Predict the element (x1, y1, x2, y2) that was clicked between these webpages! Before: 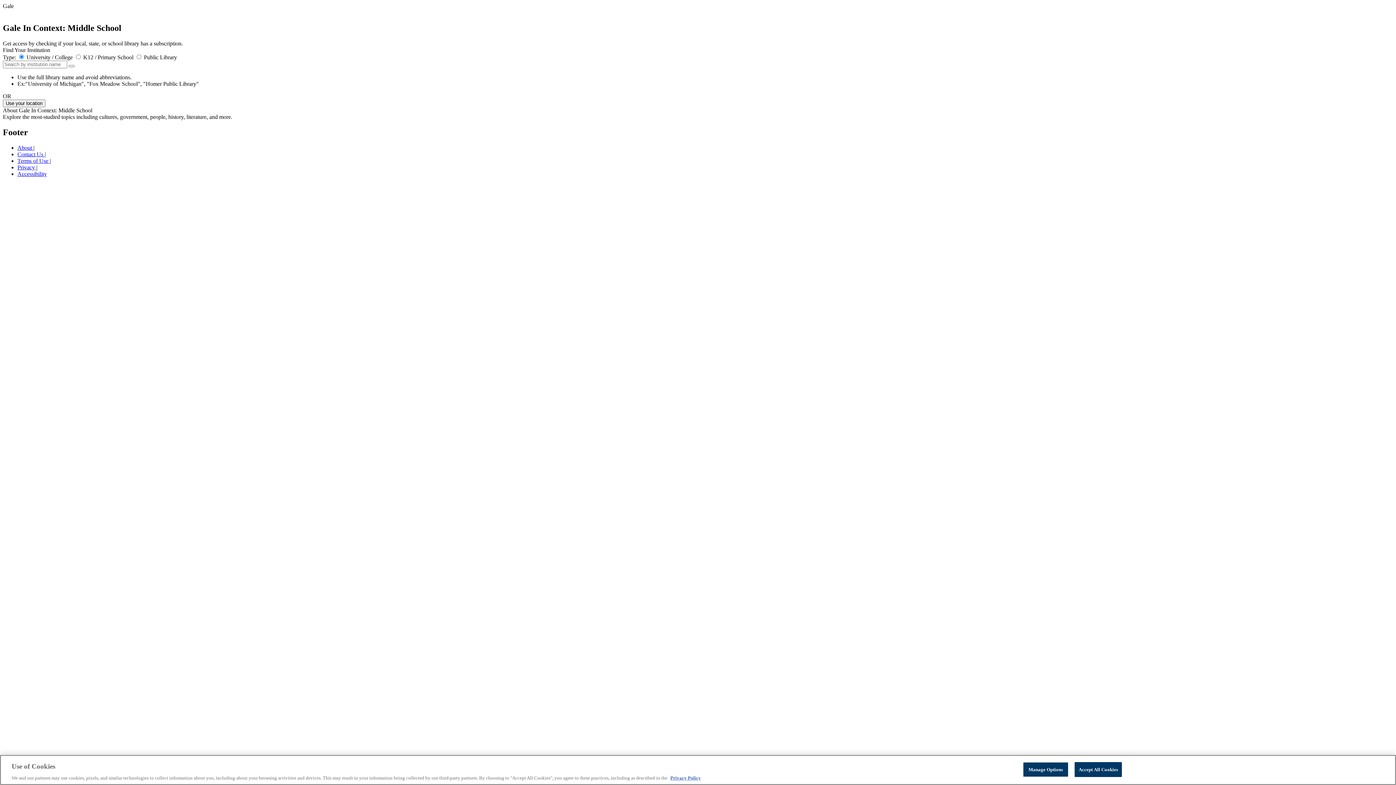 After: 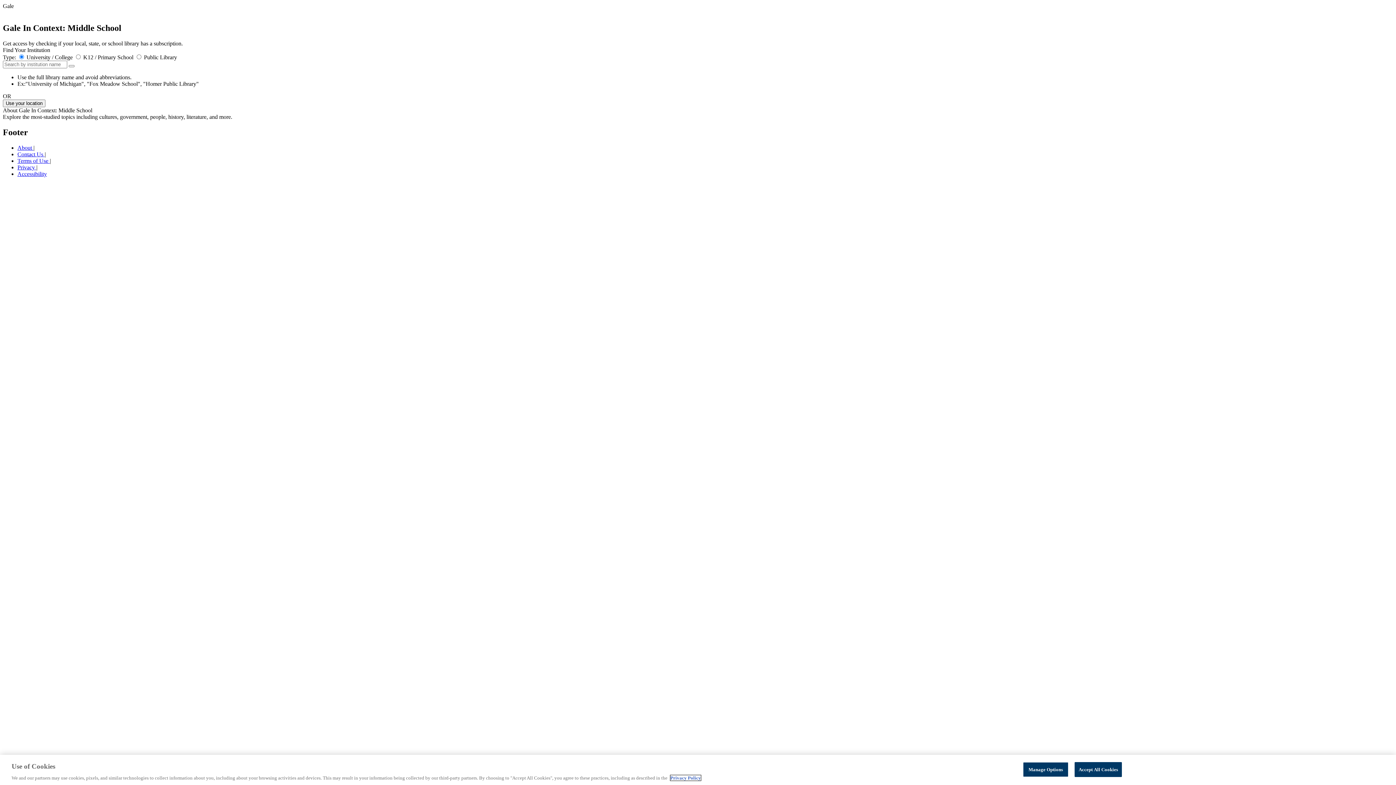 Action: label: Privacy Policy, opens in a new tab bbox: (670, 775, 701, 781)